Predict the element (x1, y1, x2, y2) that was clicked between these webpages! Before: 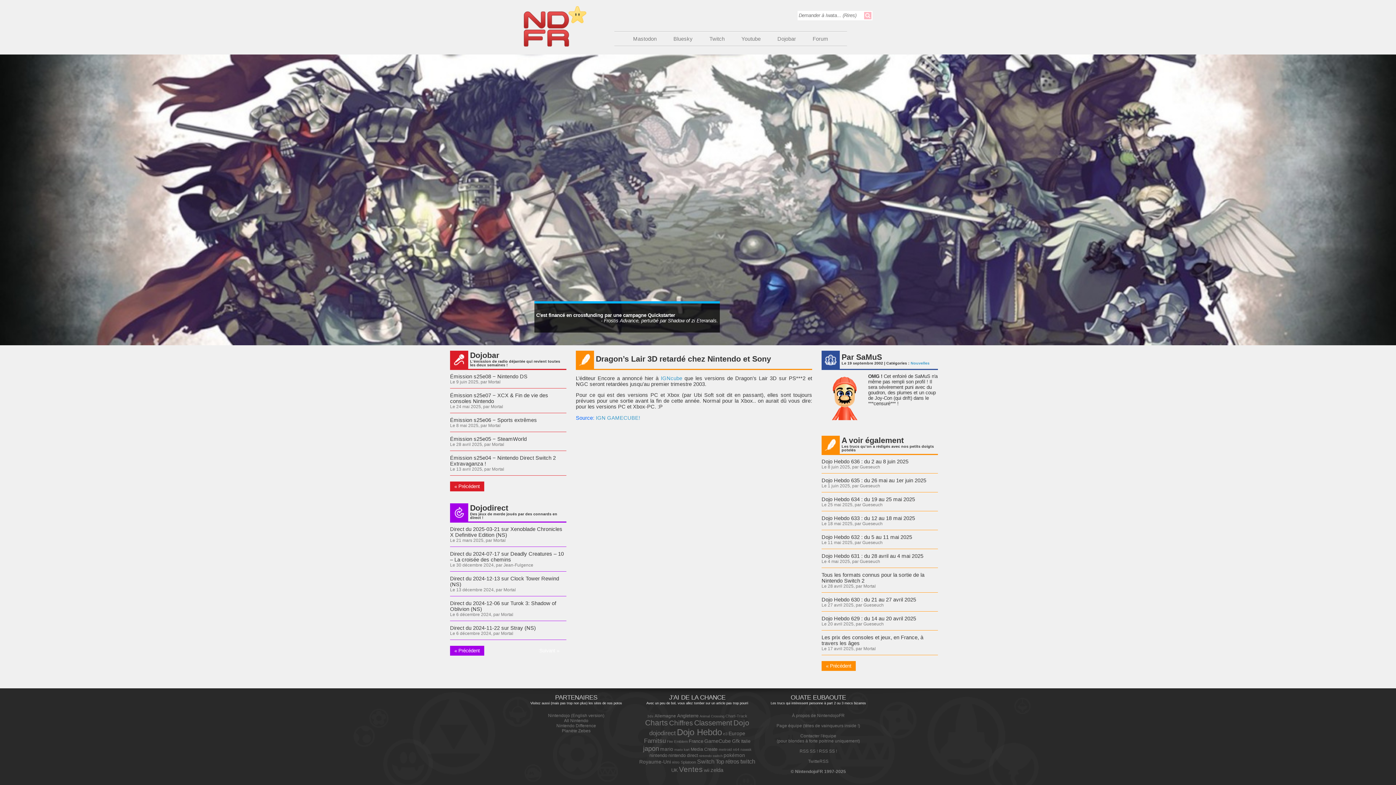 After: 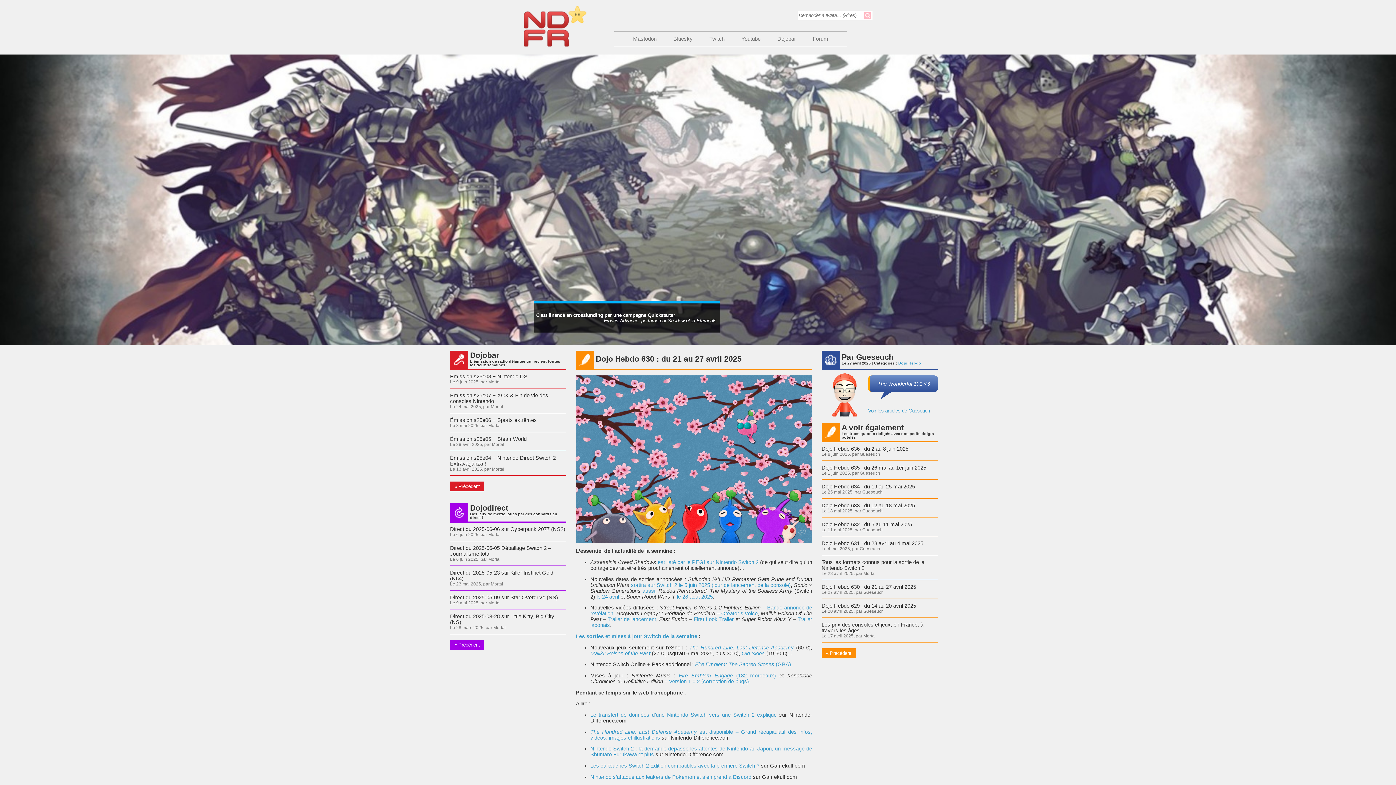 Action: bbox: (821, 597, 916, 602) label: Dojo Hebdo 630 : du 21 au 27 avril 2025